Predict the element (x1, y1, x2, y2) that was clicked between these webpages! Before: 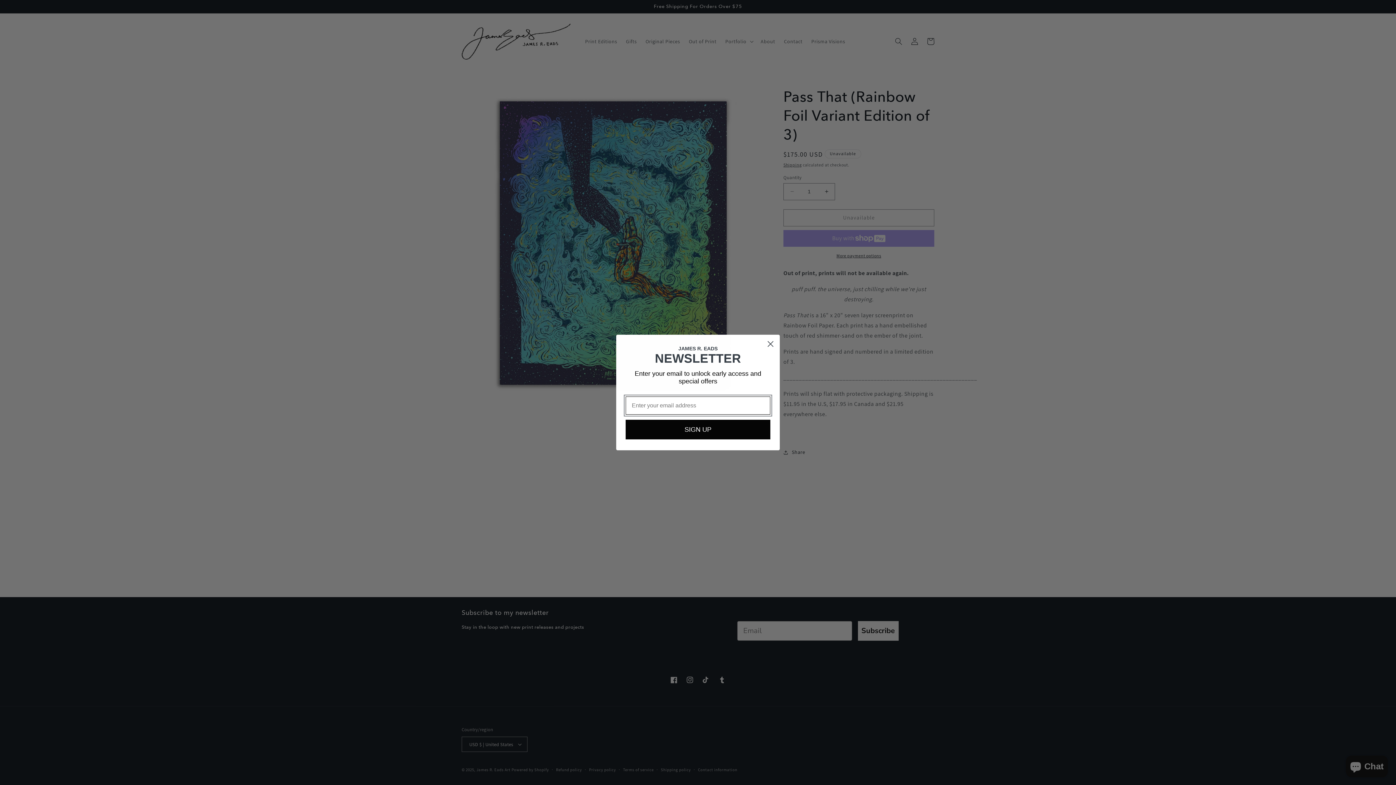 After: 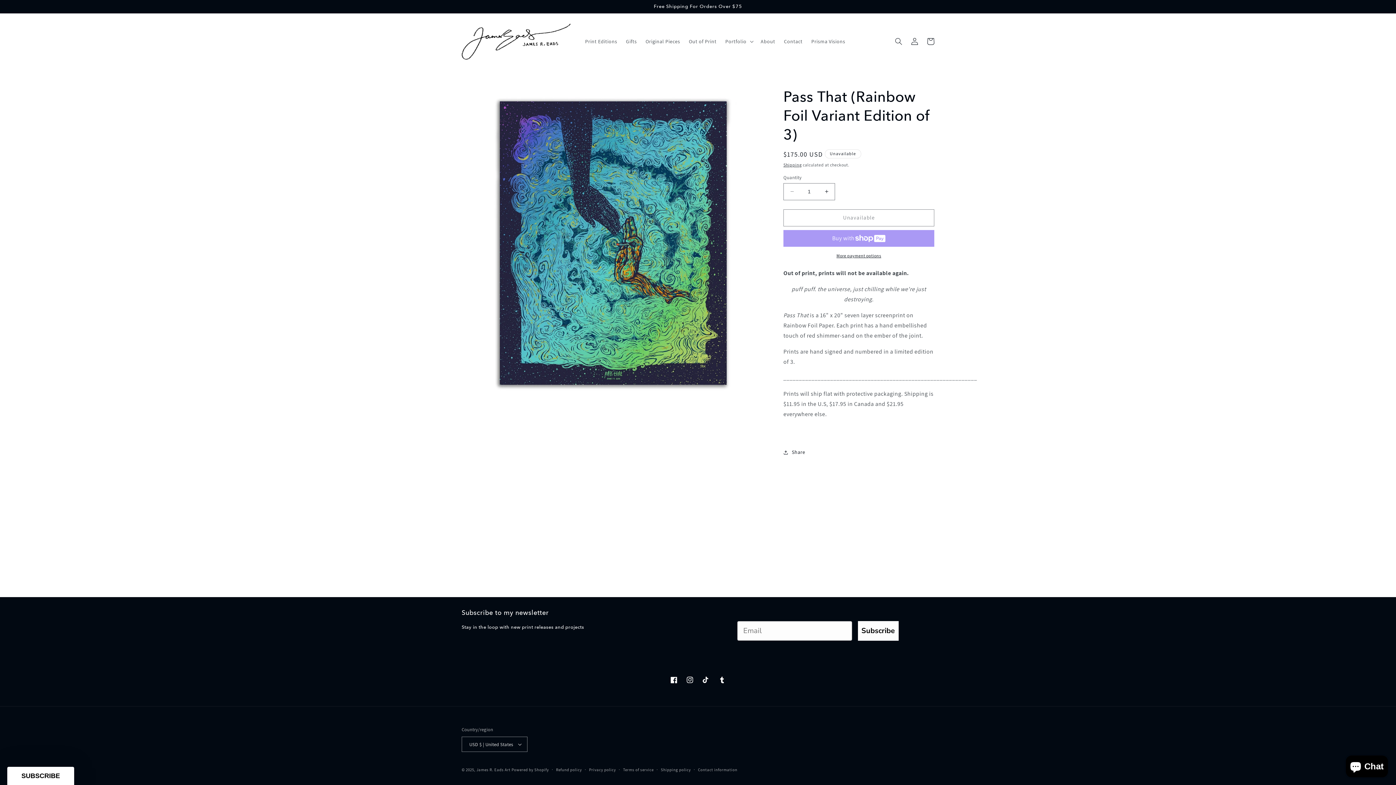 Action: label: Close dialog bbox: (764, 337, 777, 350)